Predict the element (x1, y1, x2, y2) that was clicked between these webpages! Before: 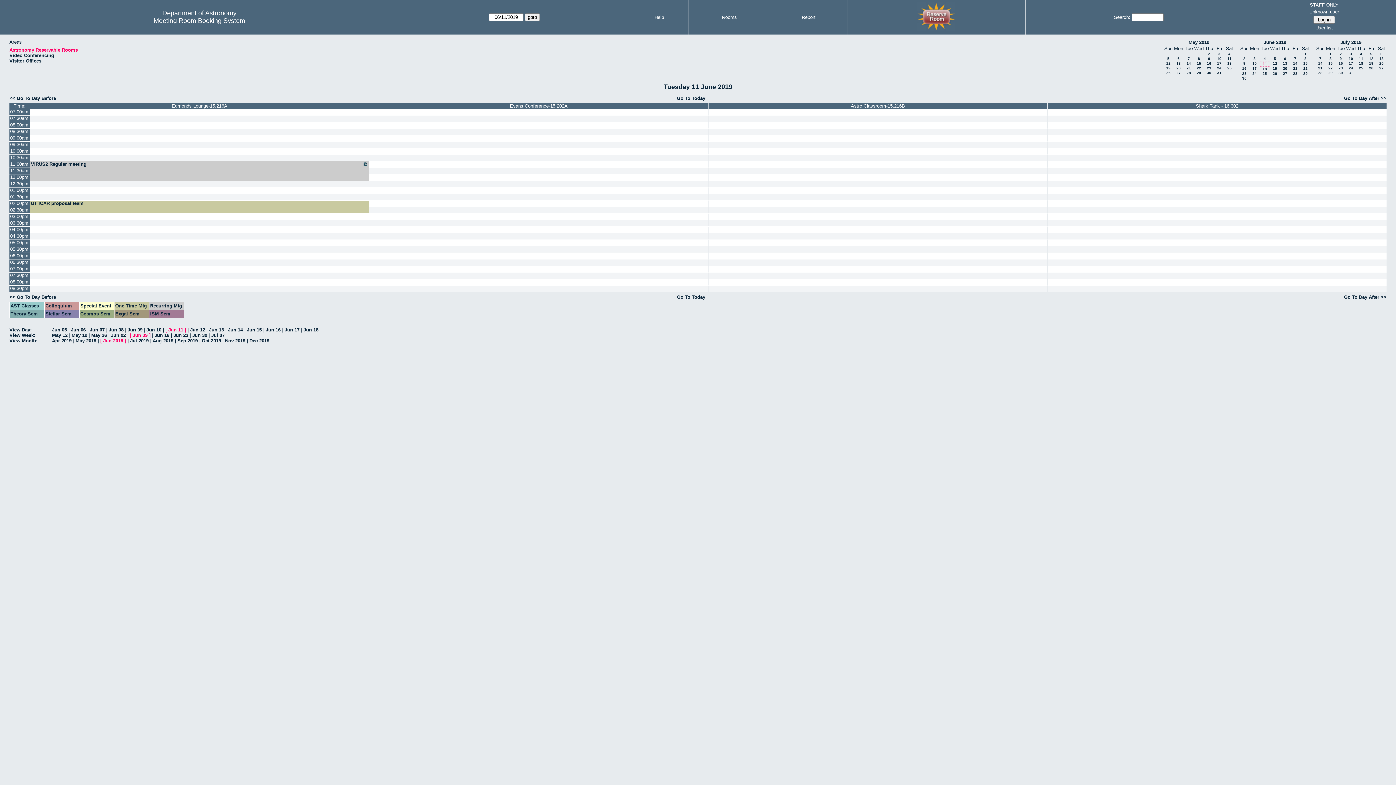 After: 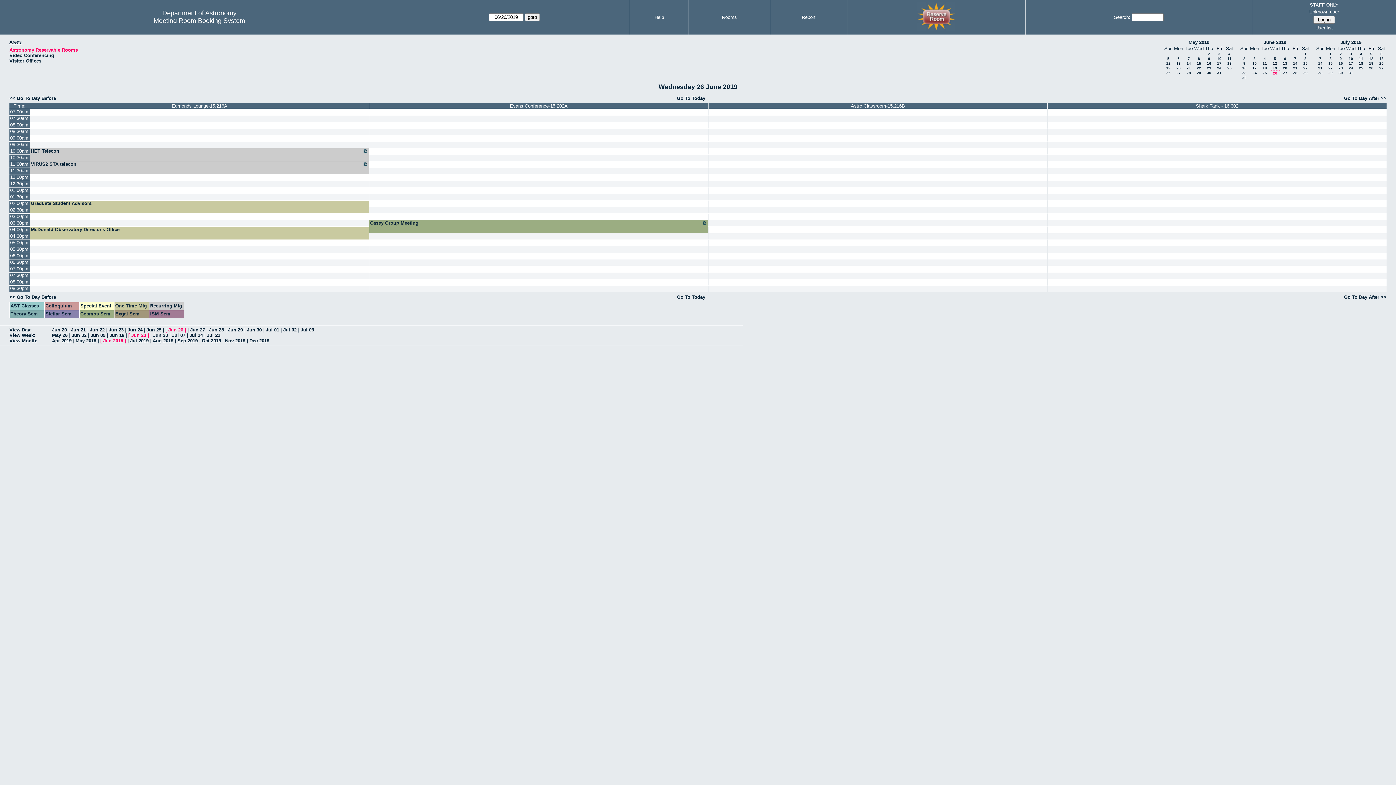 Action: label: 26 bbox: (1273, 71, 1277, 75)